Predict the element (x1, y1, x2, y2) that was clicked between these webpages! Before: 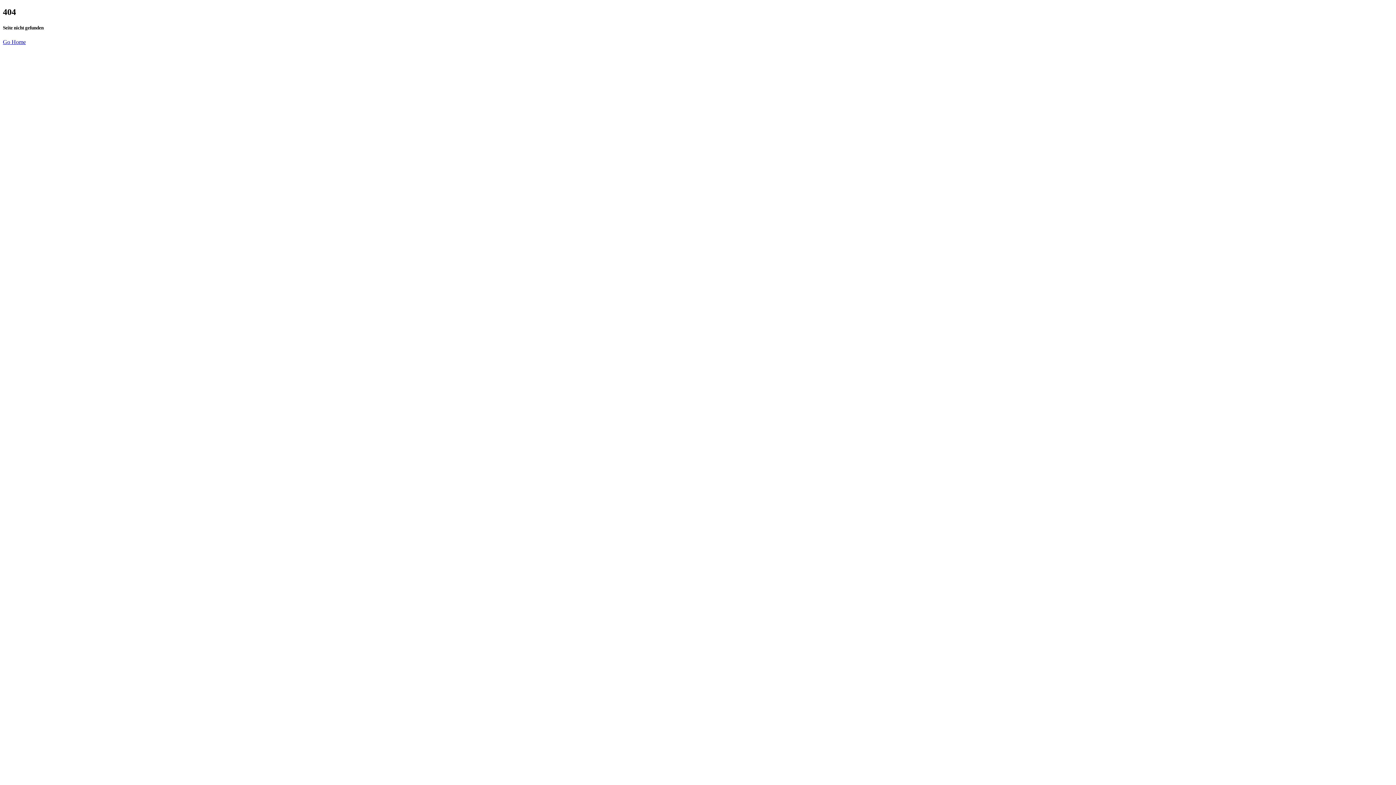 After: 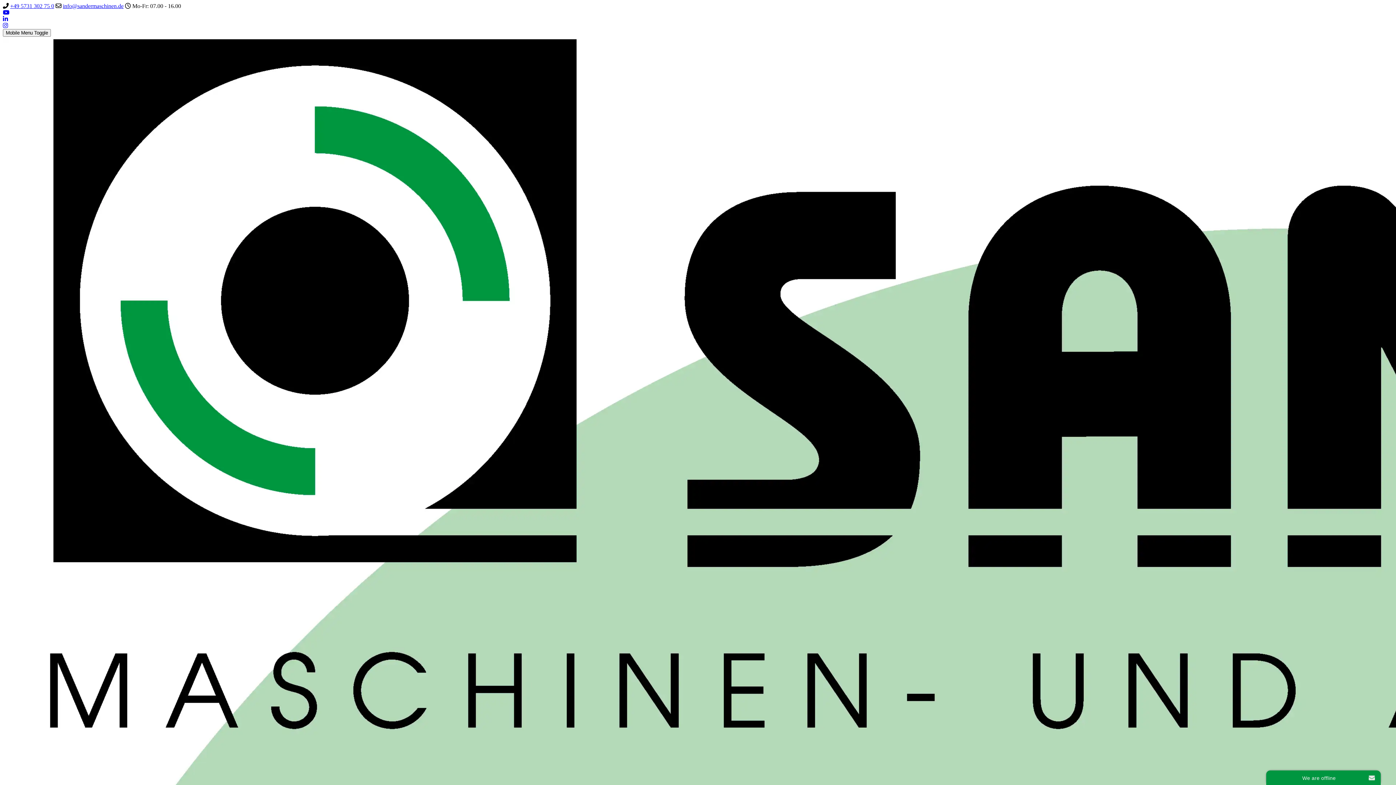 Action: bbox: (2, 39, 25, 45) label: Go Home